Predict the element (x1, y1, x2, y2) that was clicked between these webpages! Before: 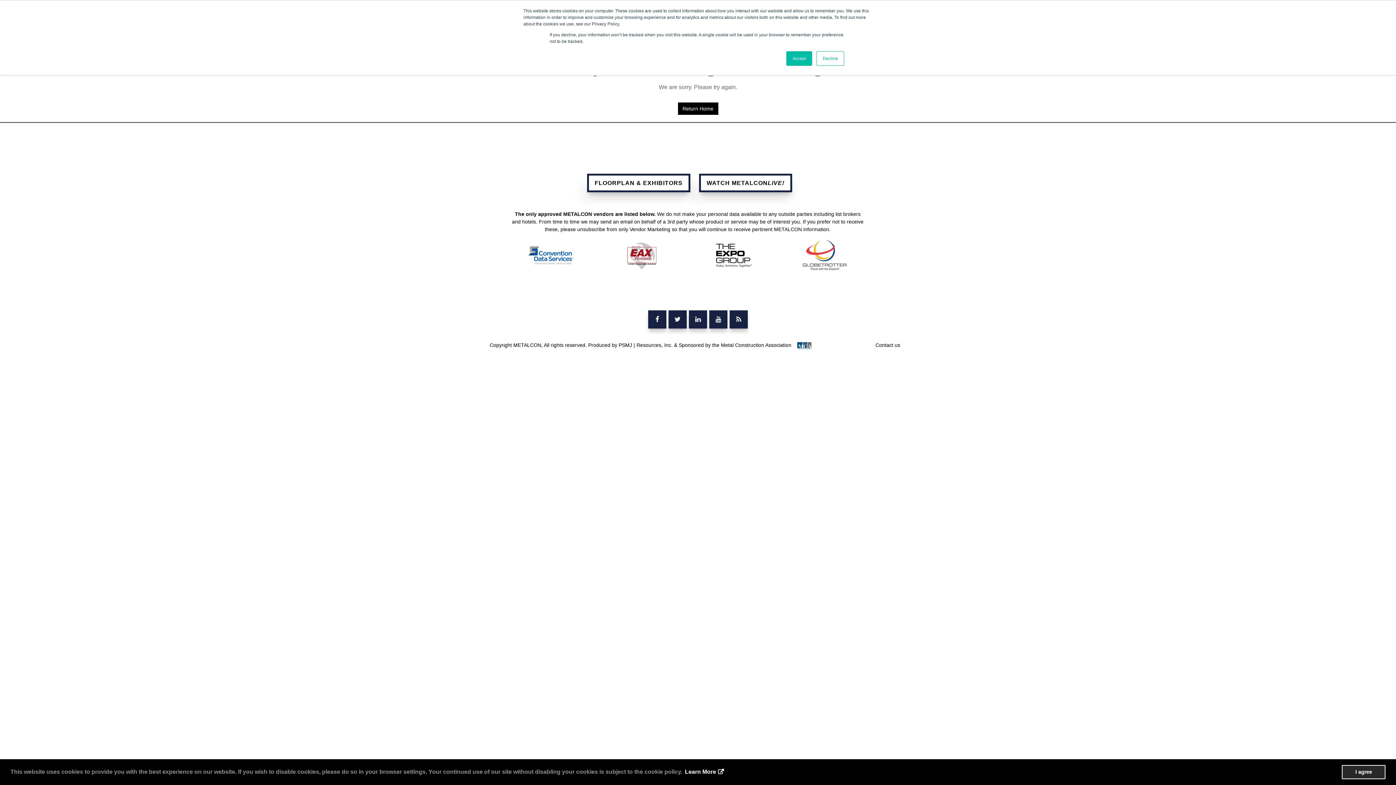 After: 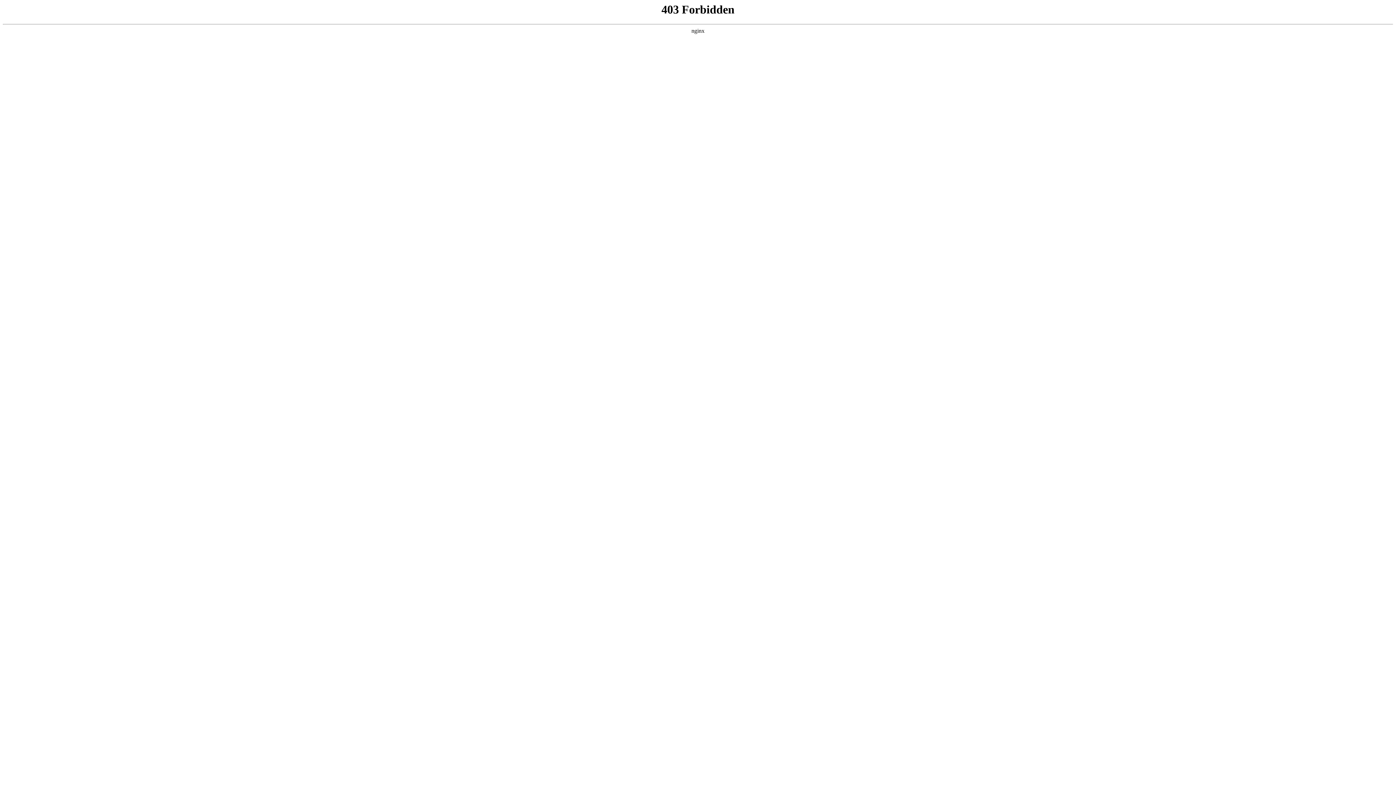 Action: bbox: (875, 342, 900, 348) label: Contact us